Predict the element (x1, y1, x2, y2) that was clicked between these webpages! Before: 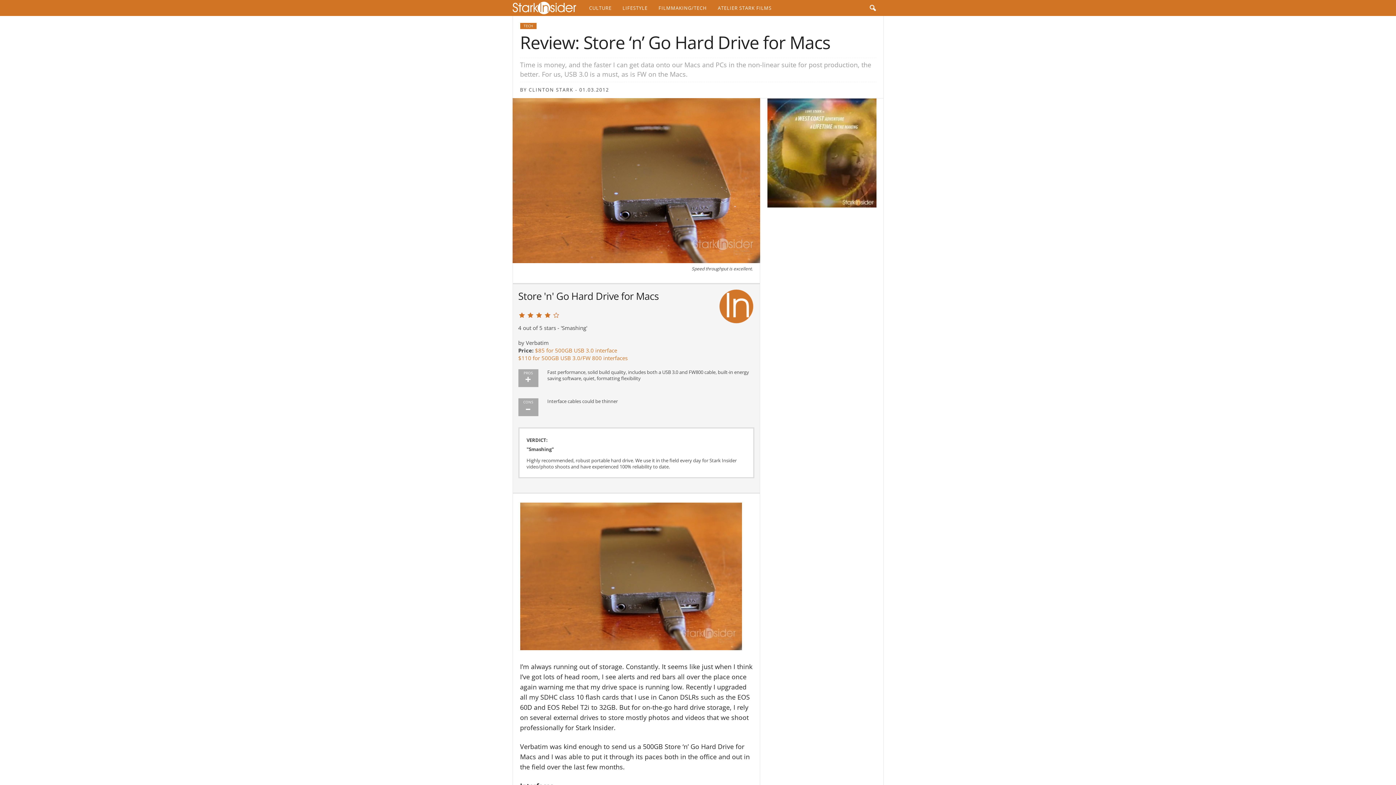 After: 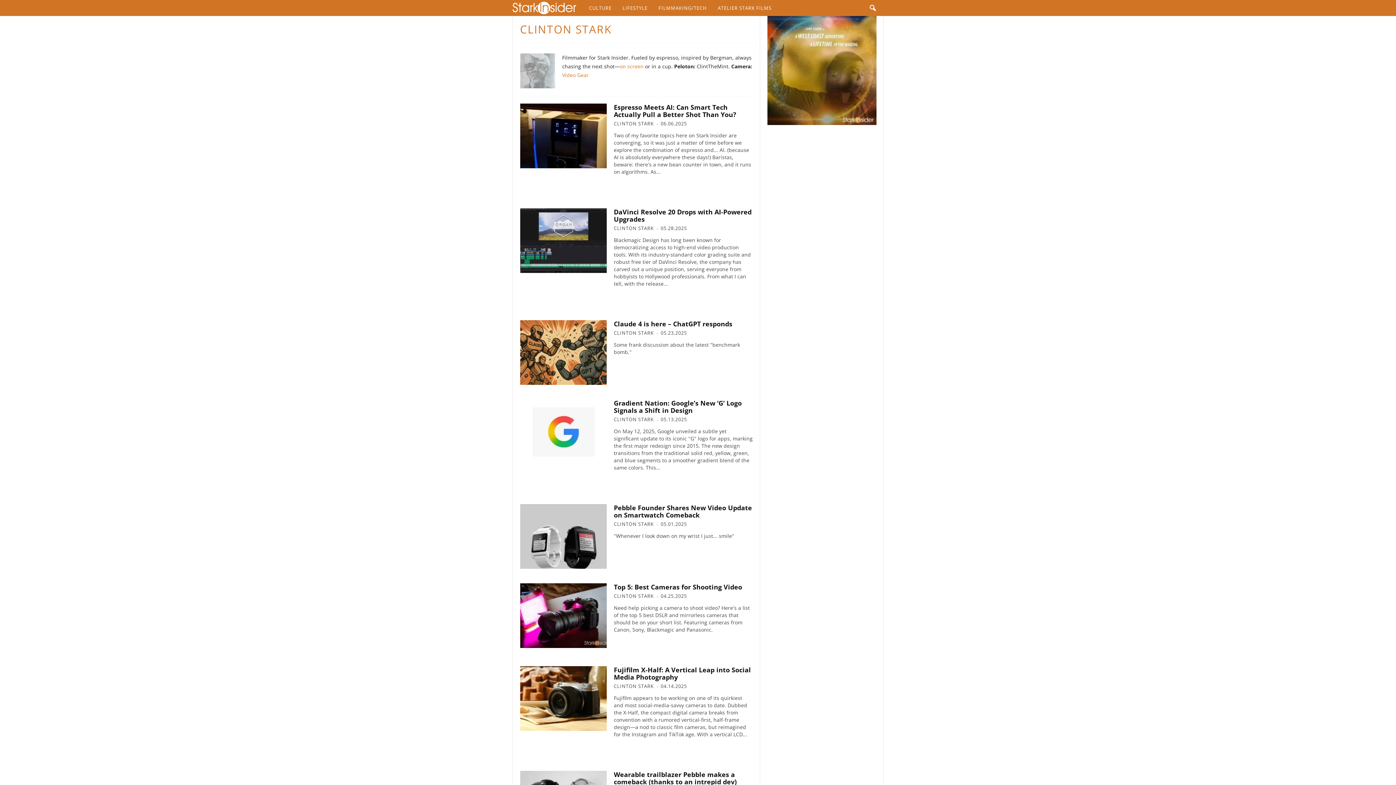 Action: bbox: (528, 86, 573, 93) label: CLINTON STARK